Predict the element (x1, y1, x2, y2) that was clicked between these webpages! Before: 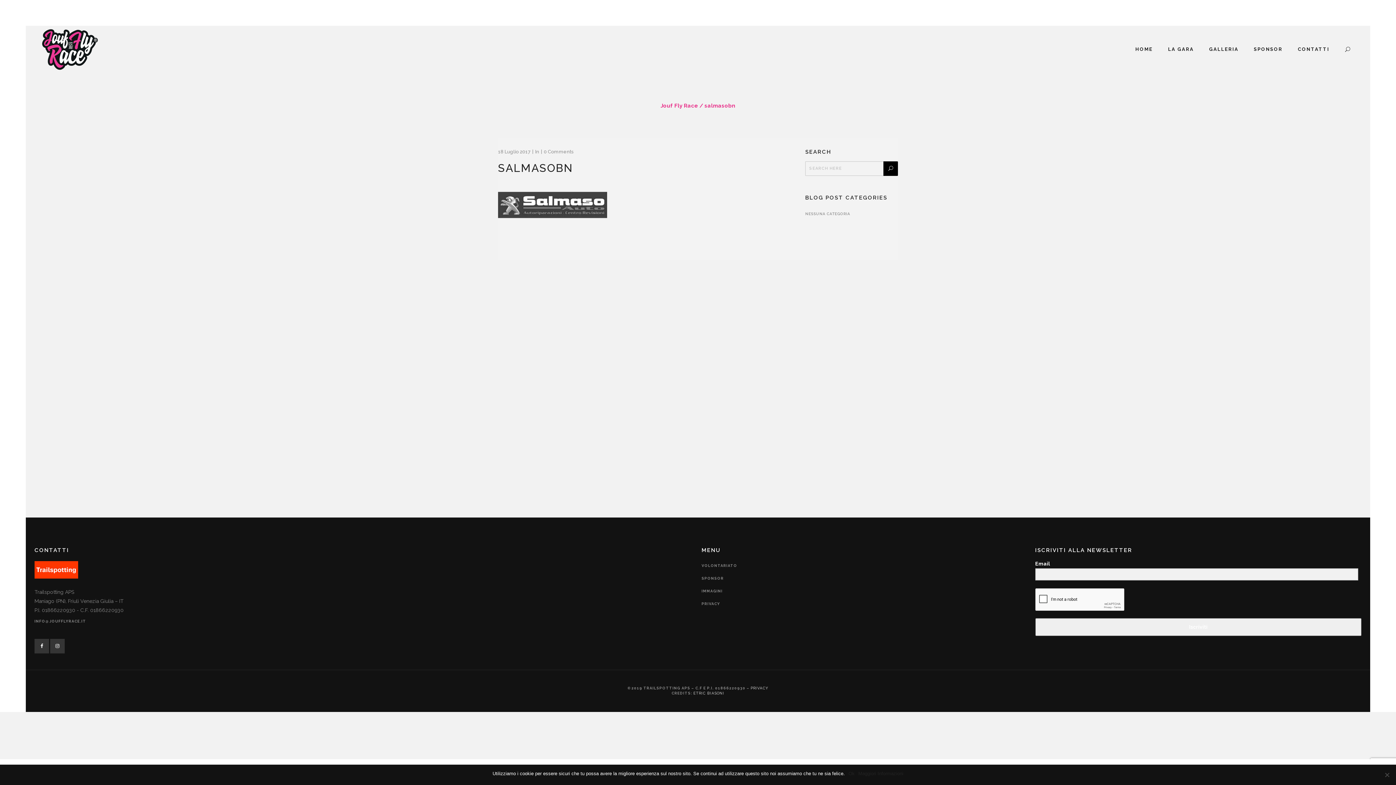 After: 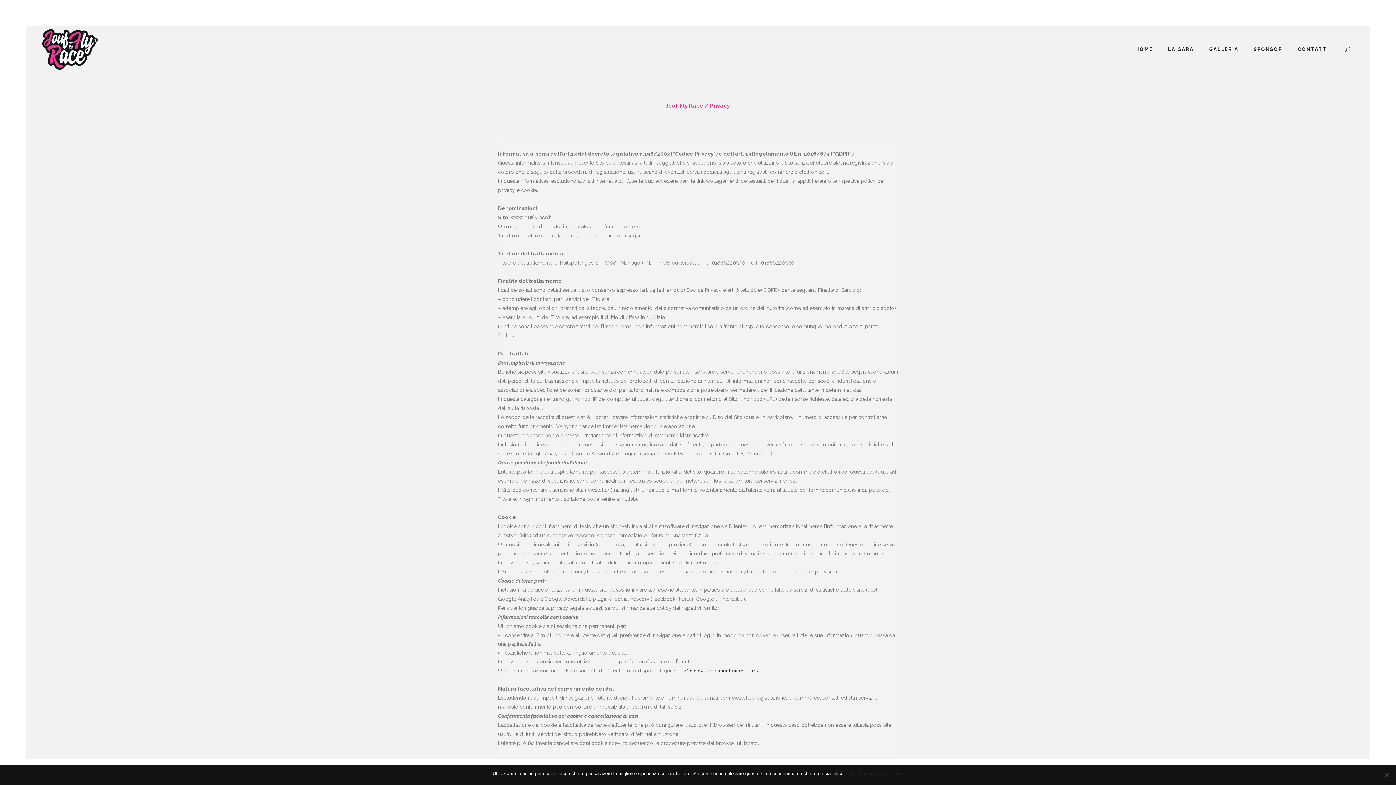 Action: bbox: (750, 686, 768, 690) label: PRIVACY